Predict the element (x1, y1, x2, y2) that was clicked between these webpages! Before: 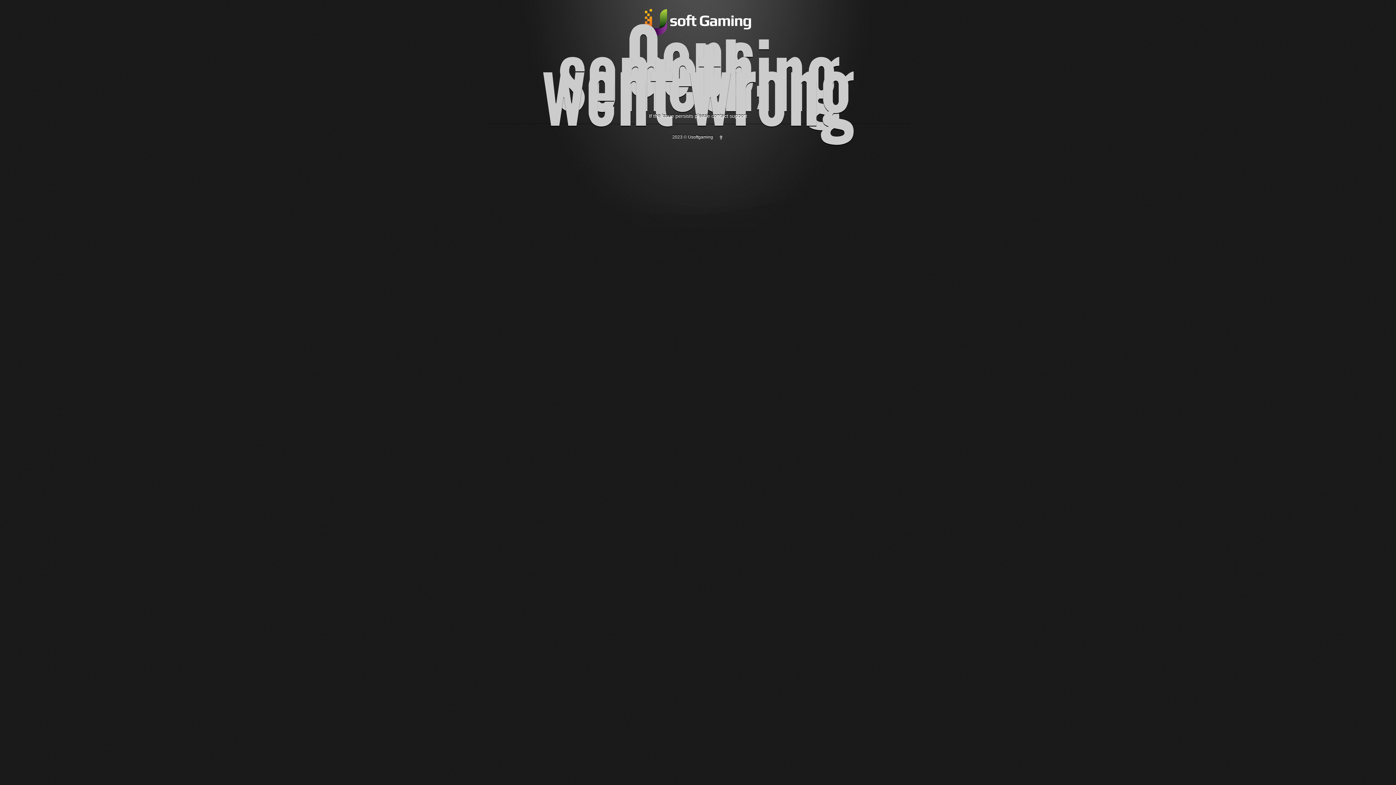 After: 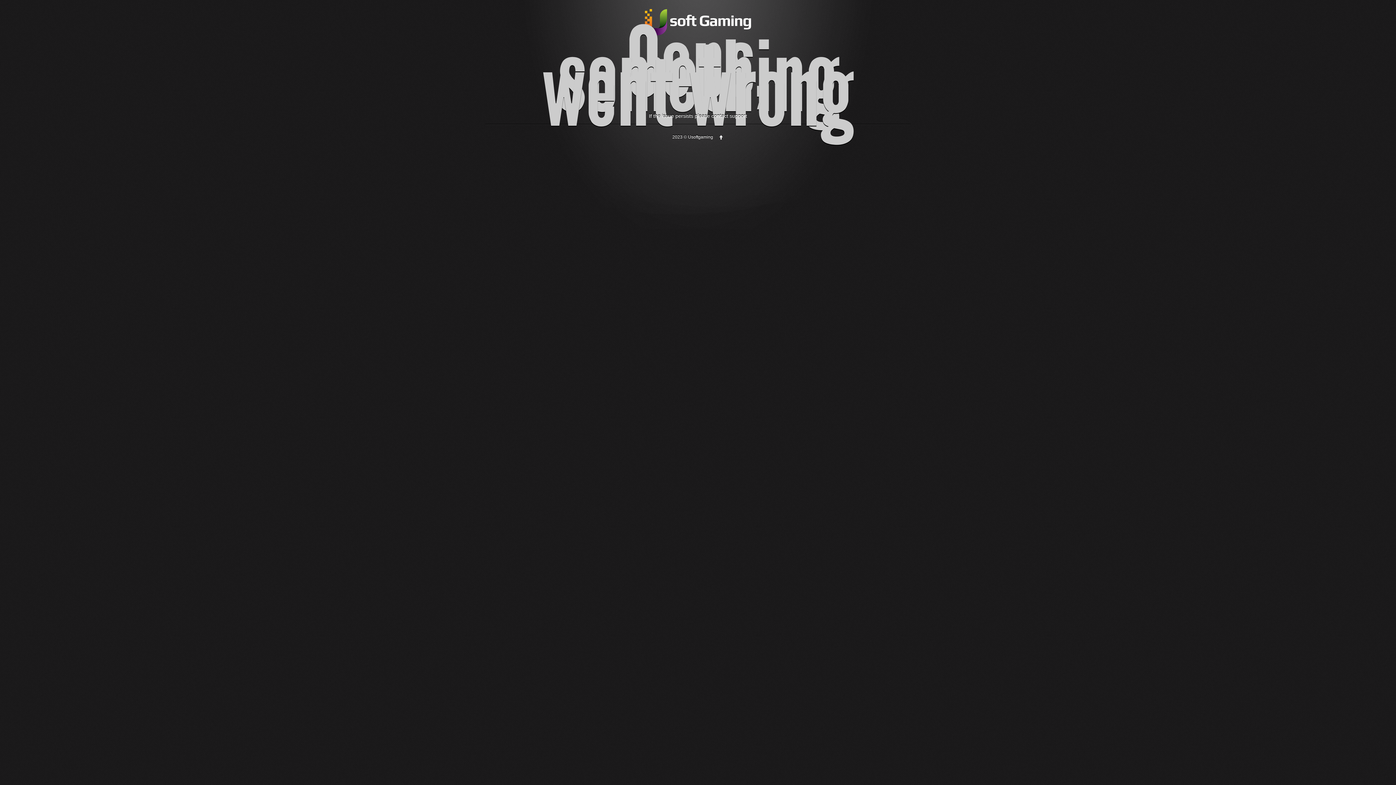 Action: bbox: (718, 134, 723, 139)